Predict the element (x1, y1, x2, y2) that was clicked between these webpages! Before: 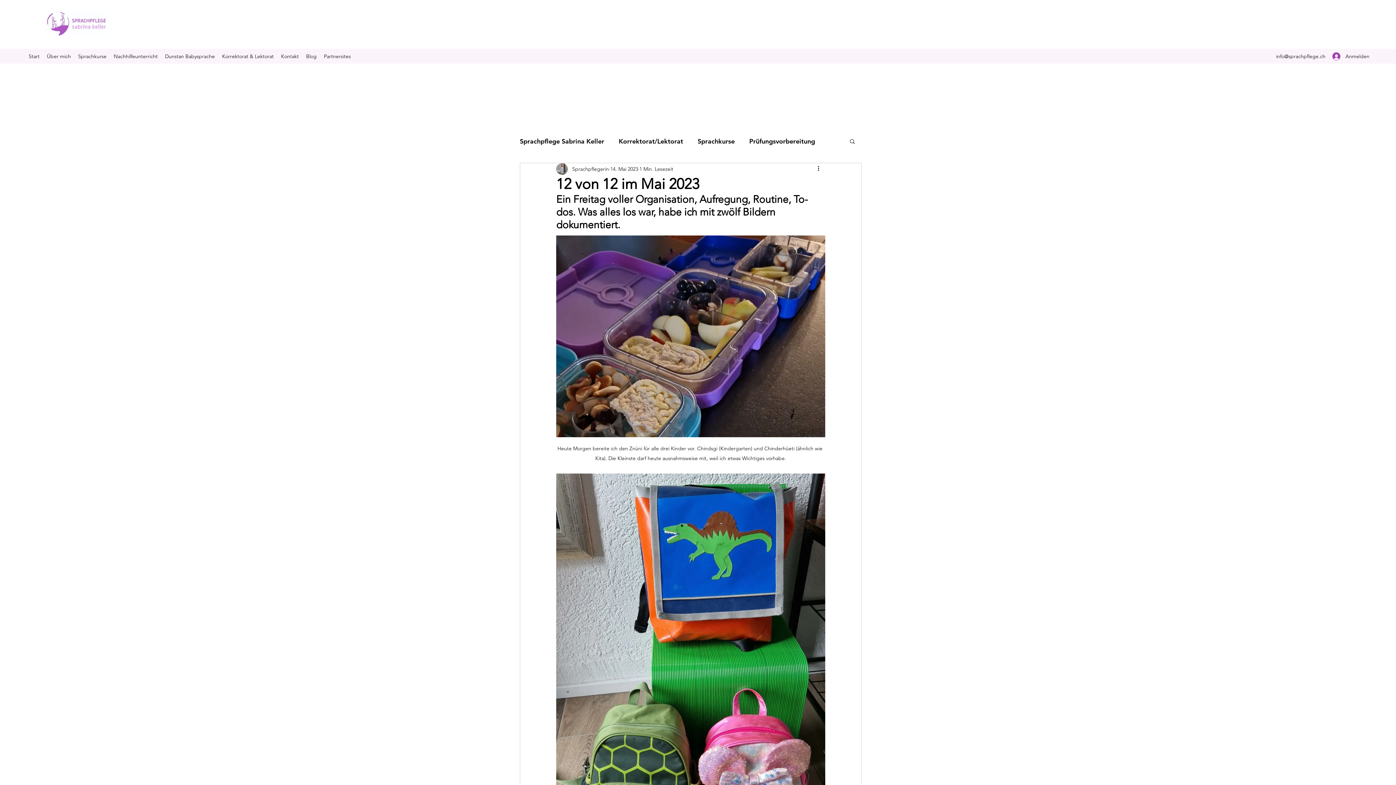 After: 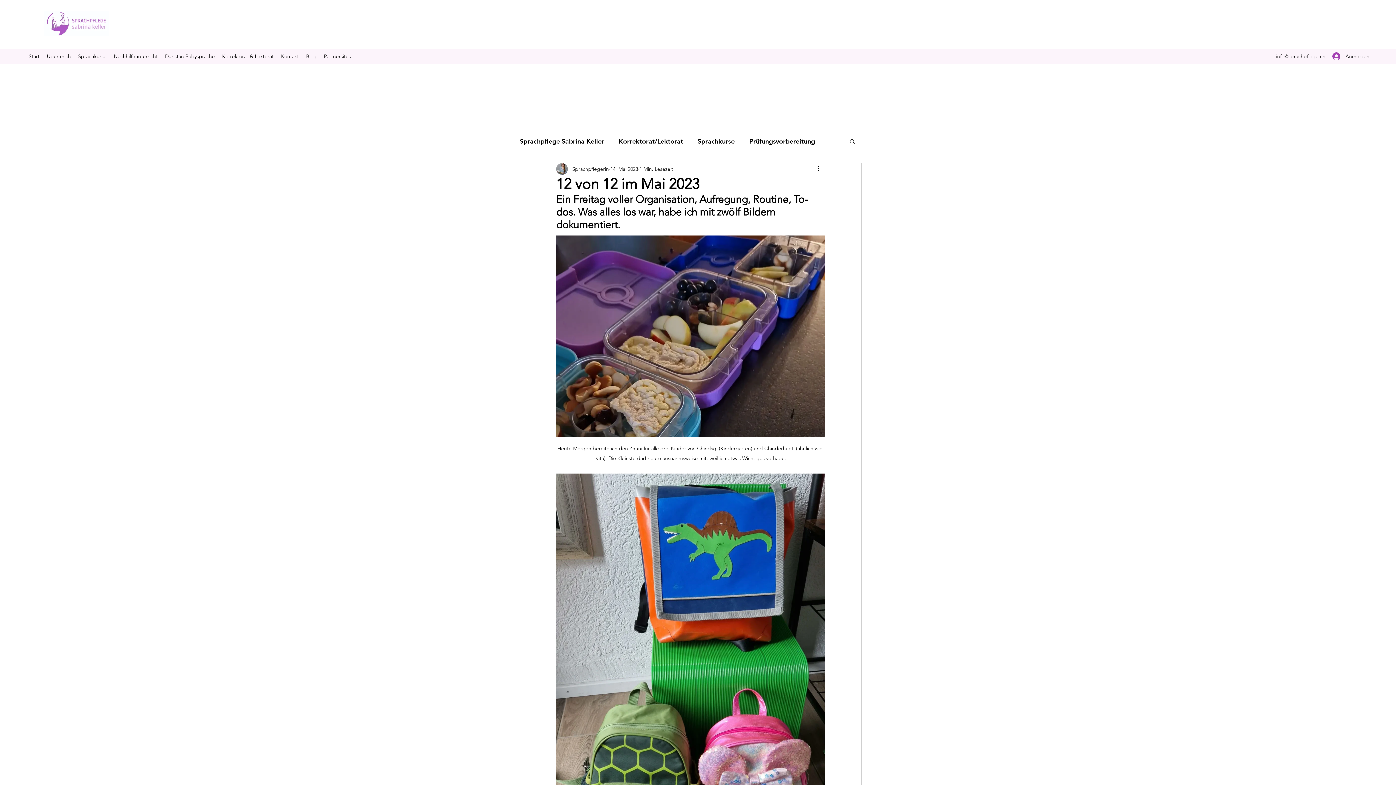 Action: bbox: (74, 50, 110, 61) label: Sprachkurse